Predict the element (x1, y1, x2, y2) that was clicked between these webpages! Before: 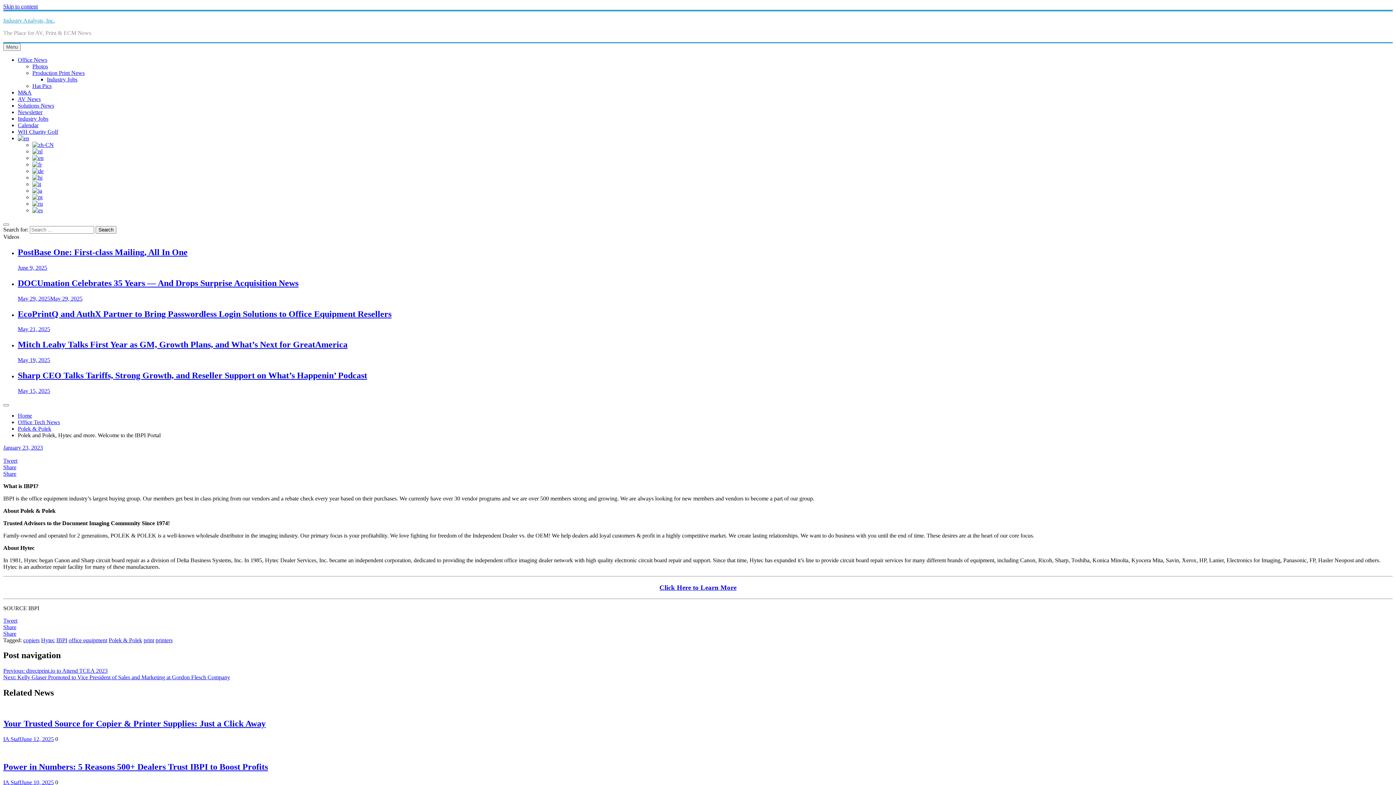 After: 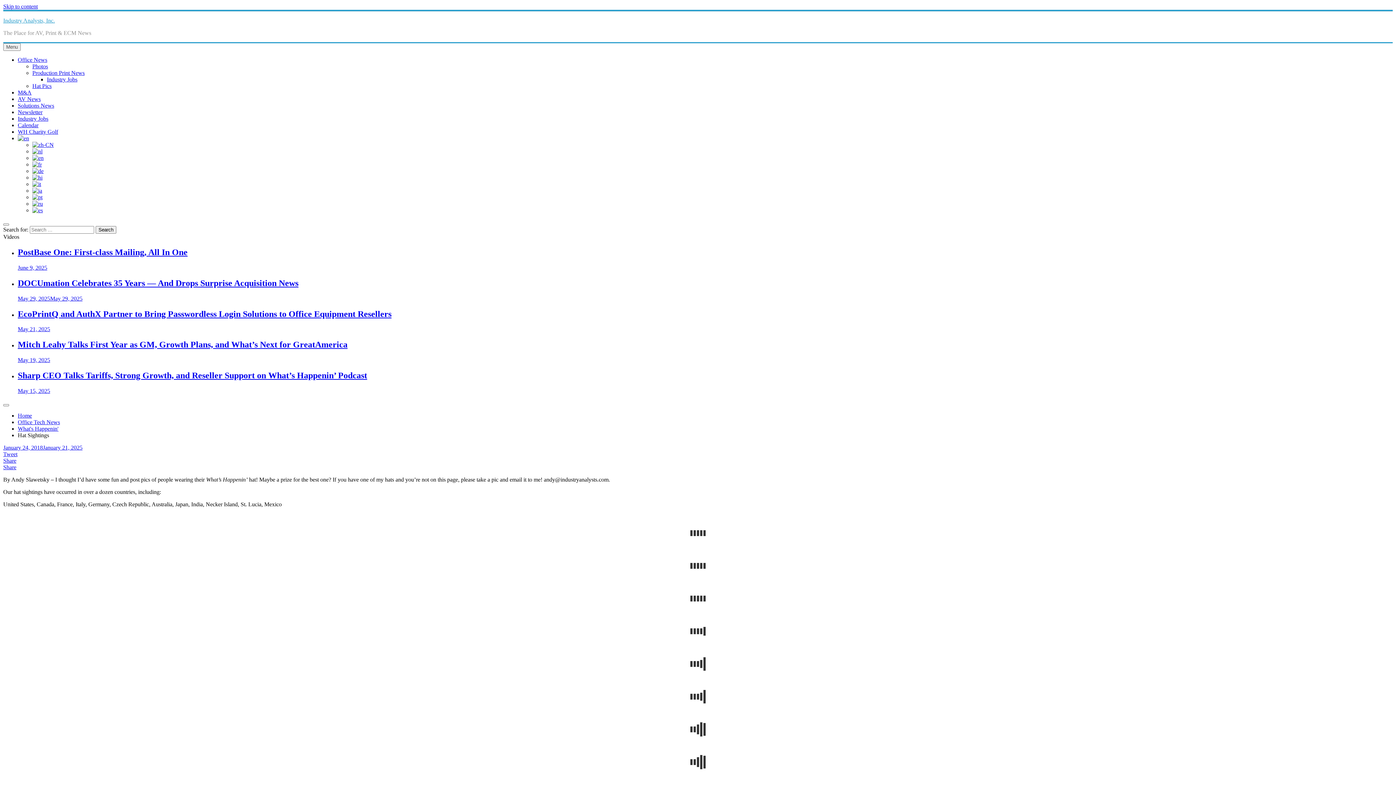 Action: label: Hat Pics bbox: (32, 82, 51, 89)